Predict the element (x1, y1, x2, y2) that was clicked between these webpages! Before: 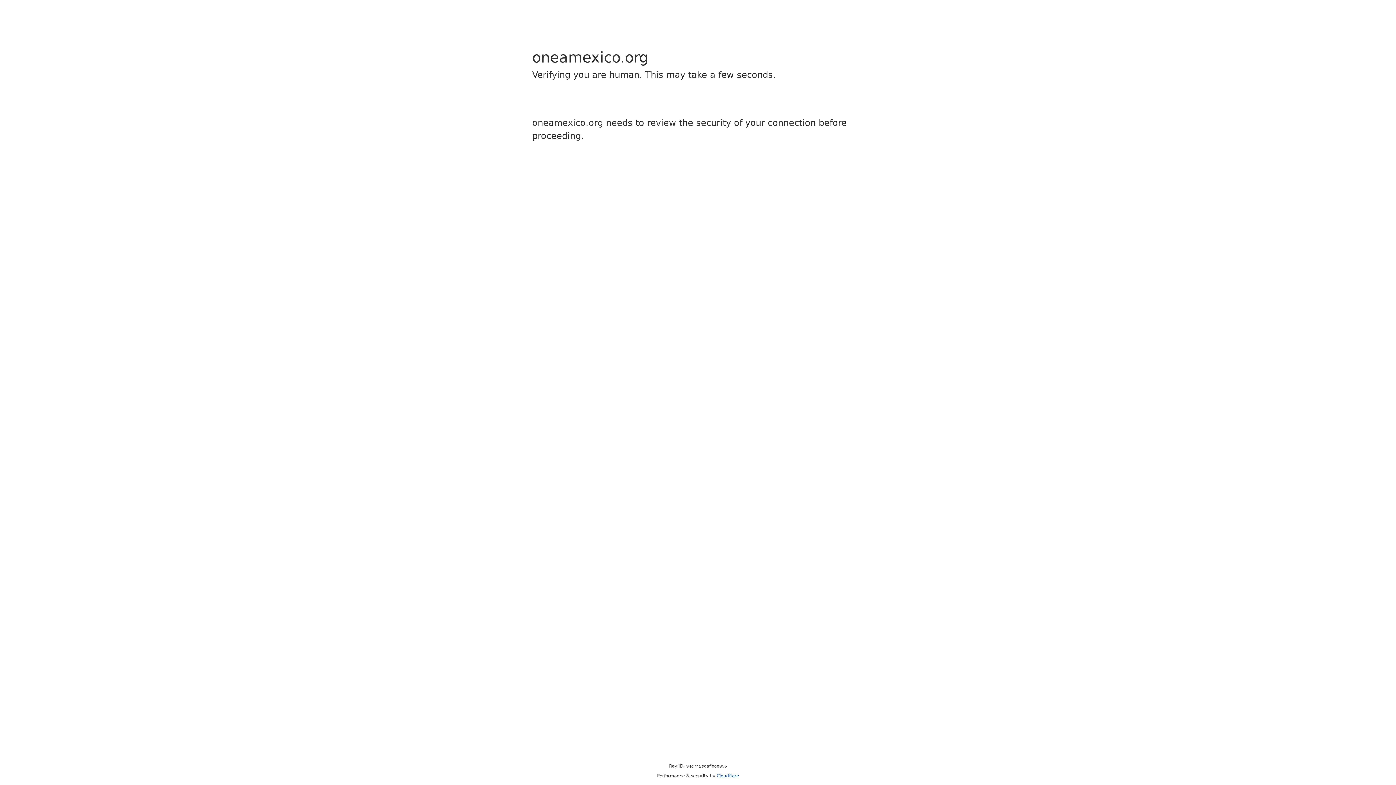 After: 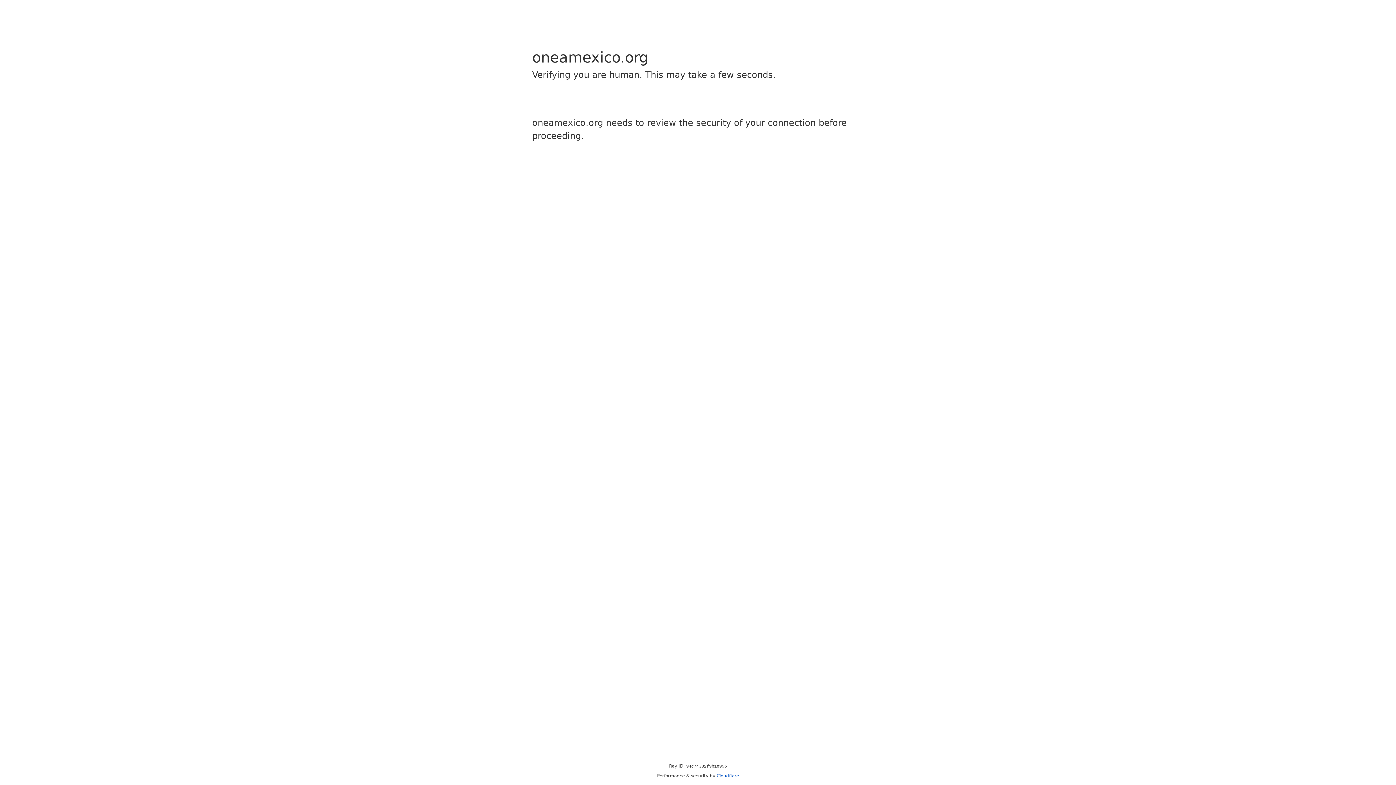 Action: bbox: (716, 773, 739, 778) label: Cloudflare